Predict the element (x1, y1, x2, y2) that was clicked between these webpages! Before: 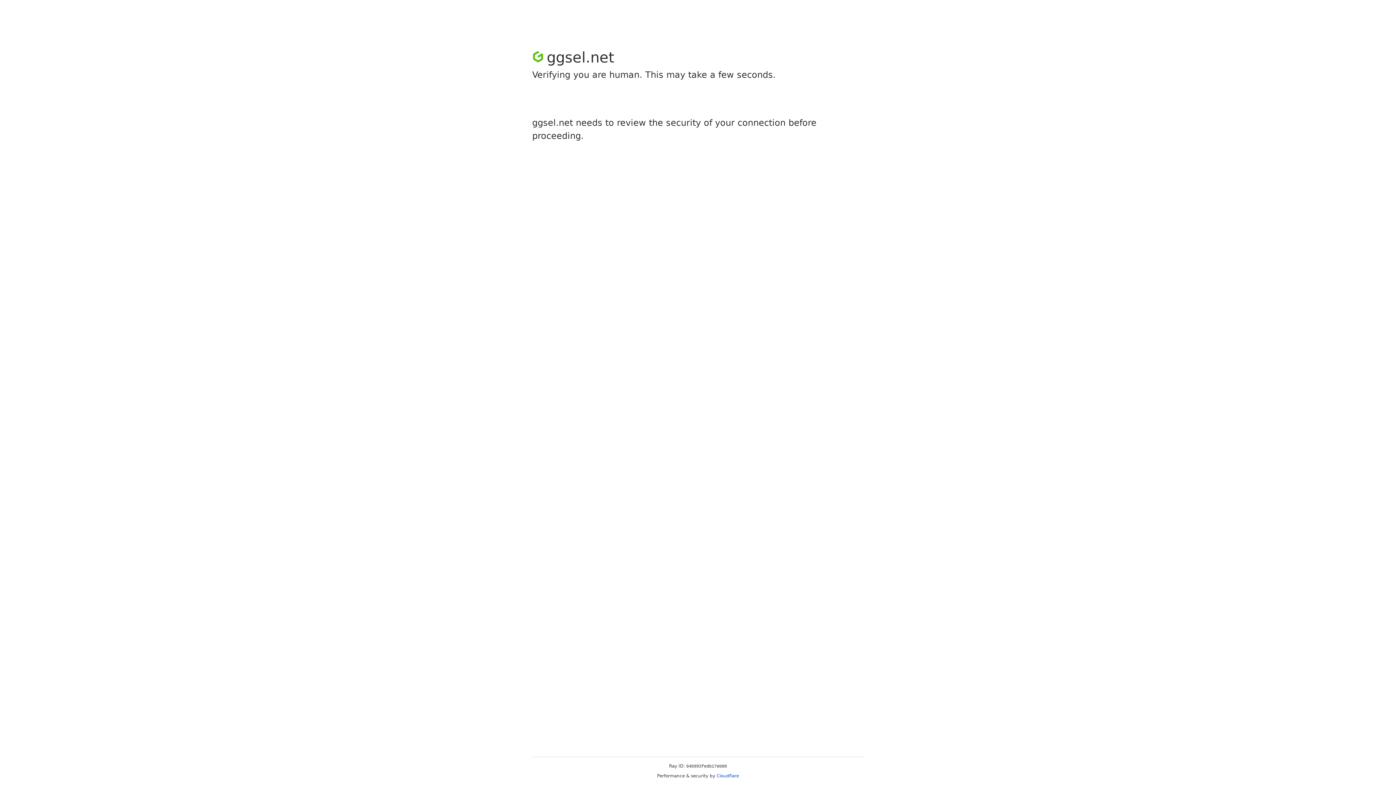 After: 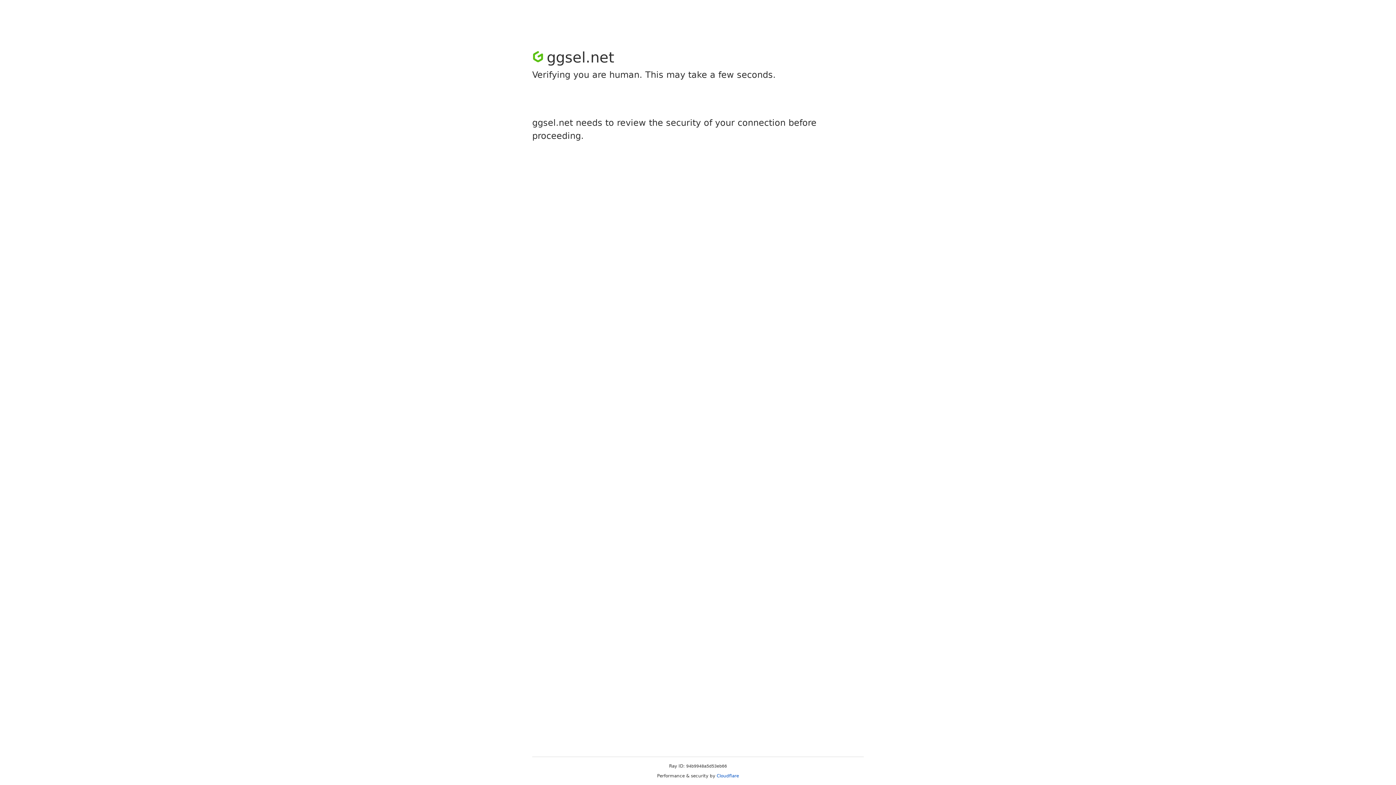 Action: label: Cloudflare bbox: (716, 773, 739, 778)